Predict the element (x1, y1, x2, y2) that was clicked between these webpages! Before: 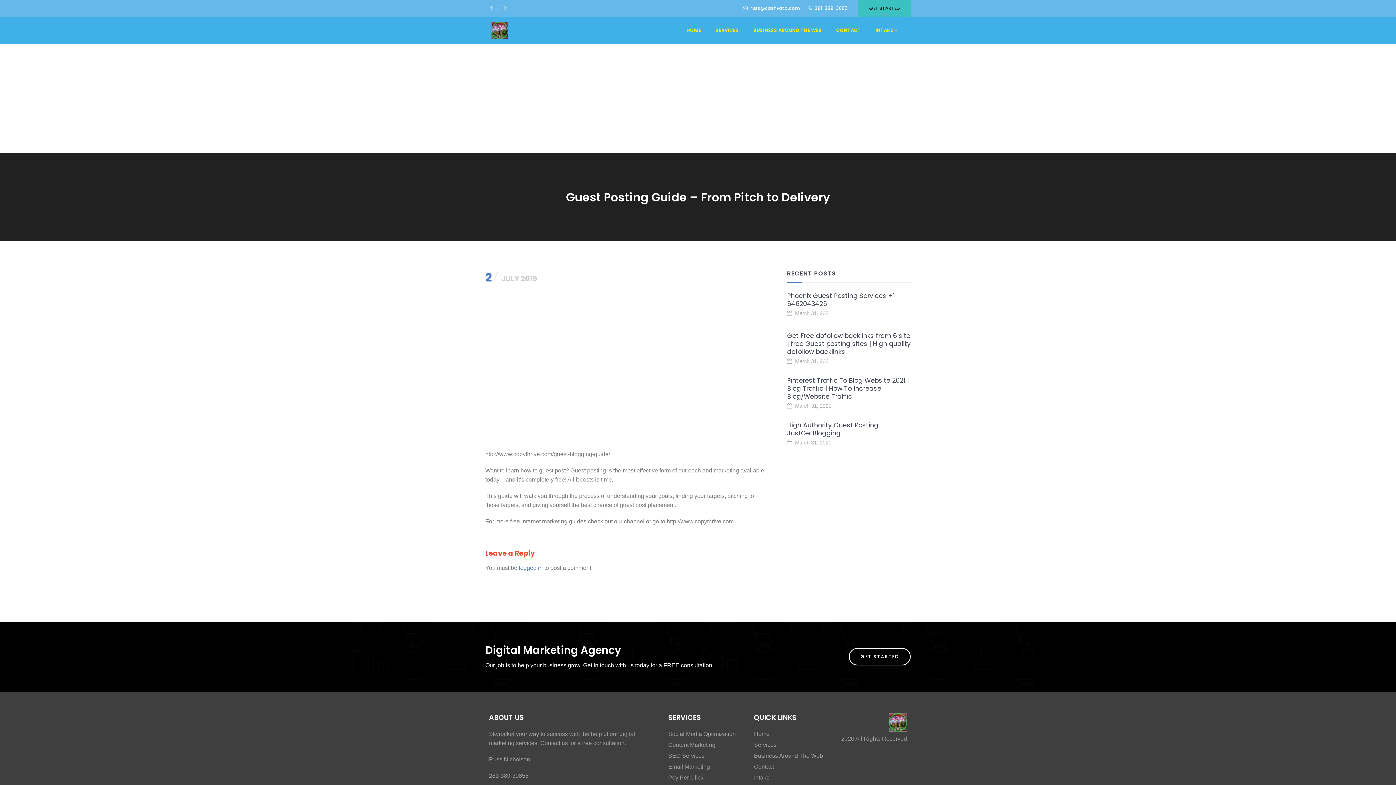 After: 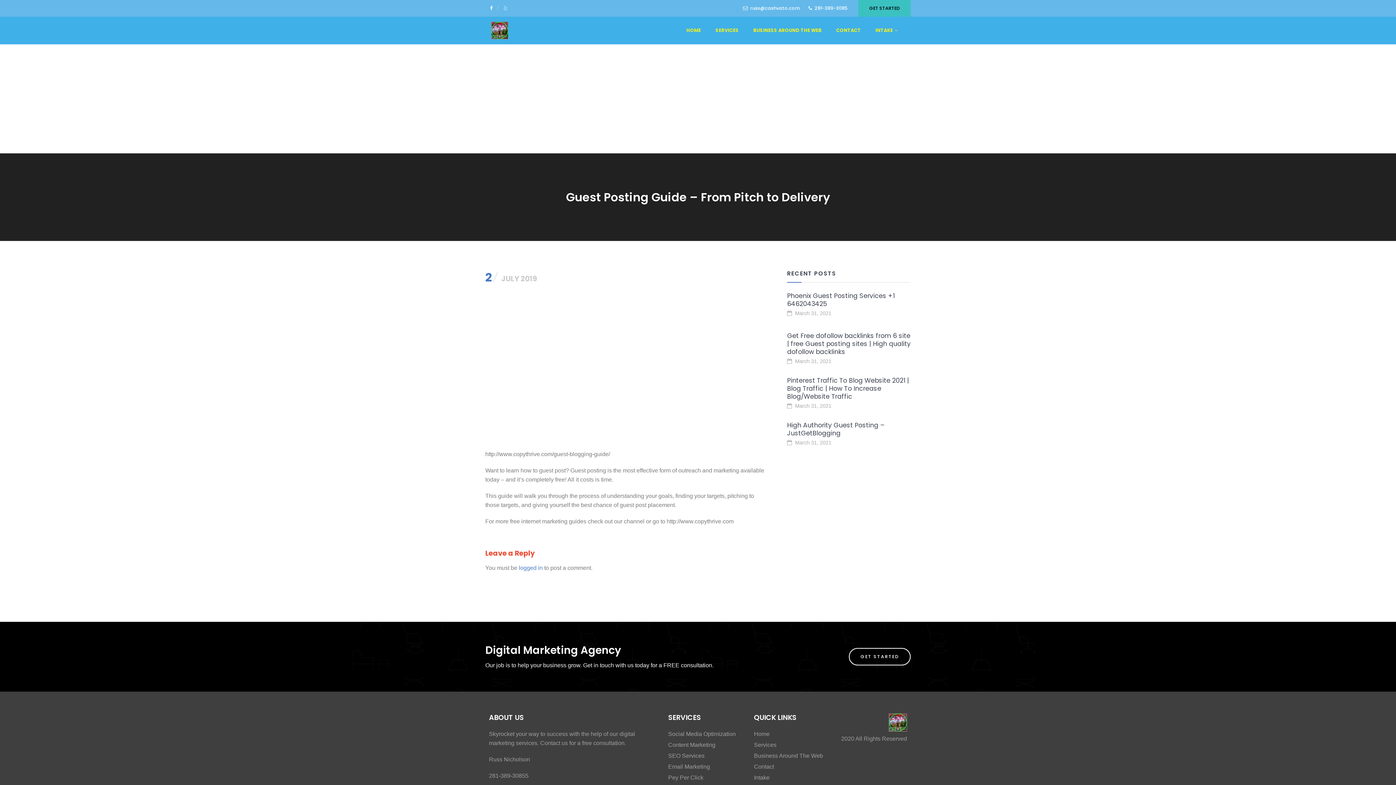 Action: bbox: (485, 0, 497, 16)